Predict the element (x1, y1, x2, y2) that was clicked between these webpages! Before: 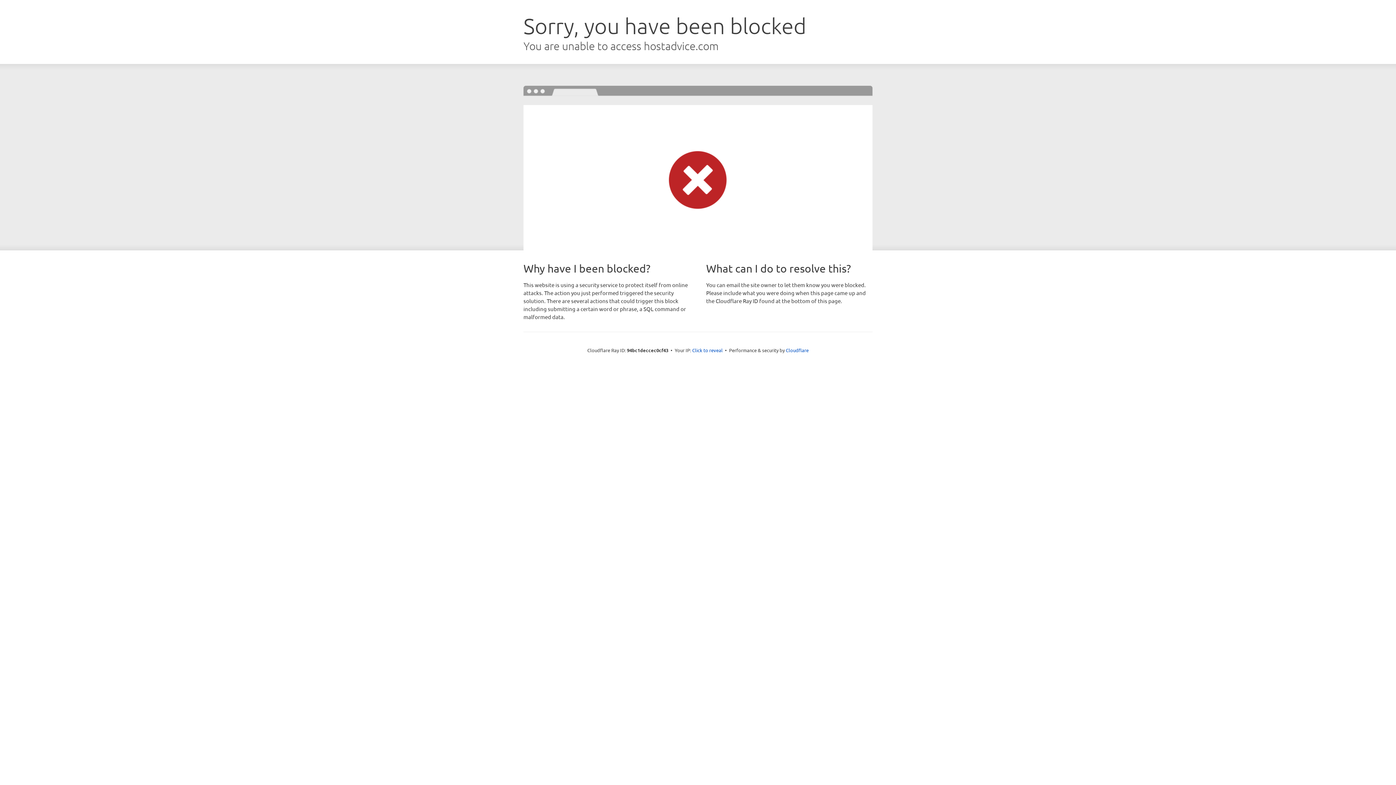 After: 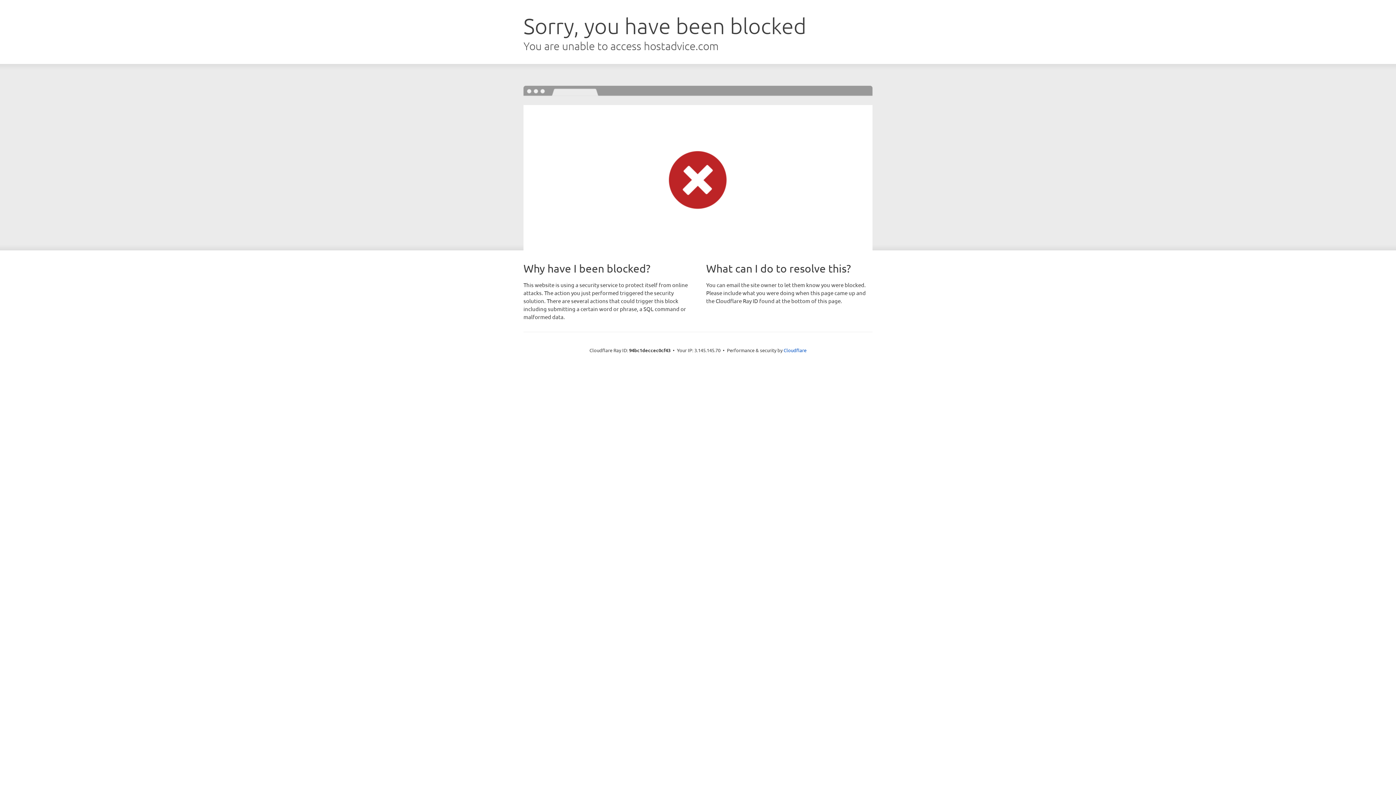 Action: label: Click to reveal bbox: (692, 346, 722, 353)